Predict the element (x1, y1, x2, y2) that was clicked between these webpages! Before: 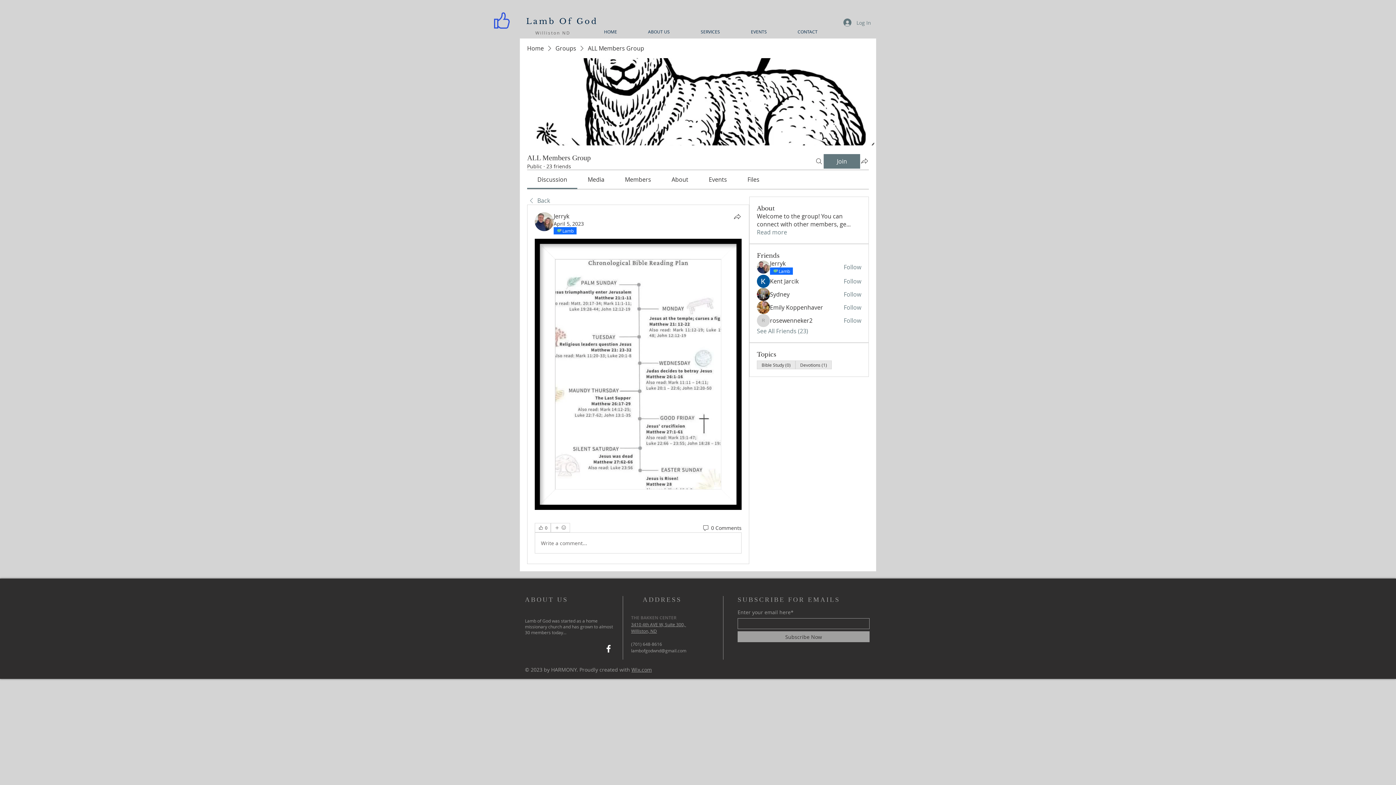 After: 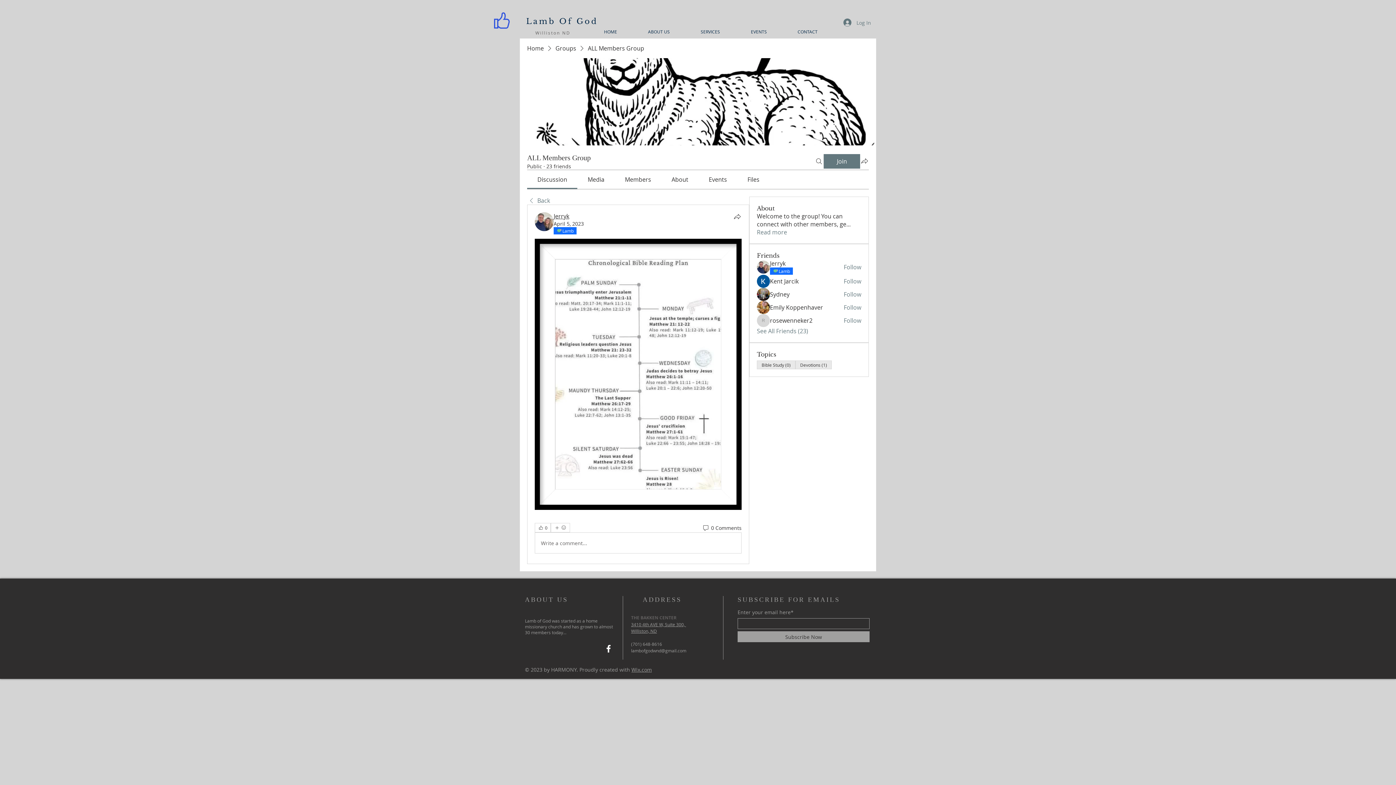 Action: label: Jerryk bbox: (553, 212, 569, 220)